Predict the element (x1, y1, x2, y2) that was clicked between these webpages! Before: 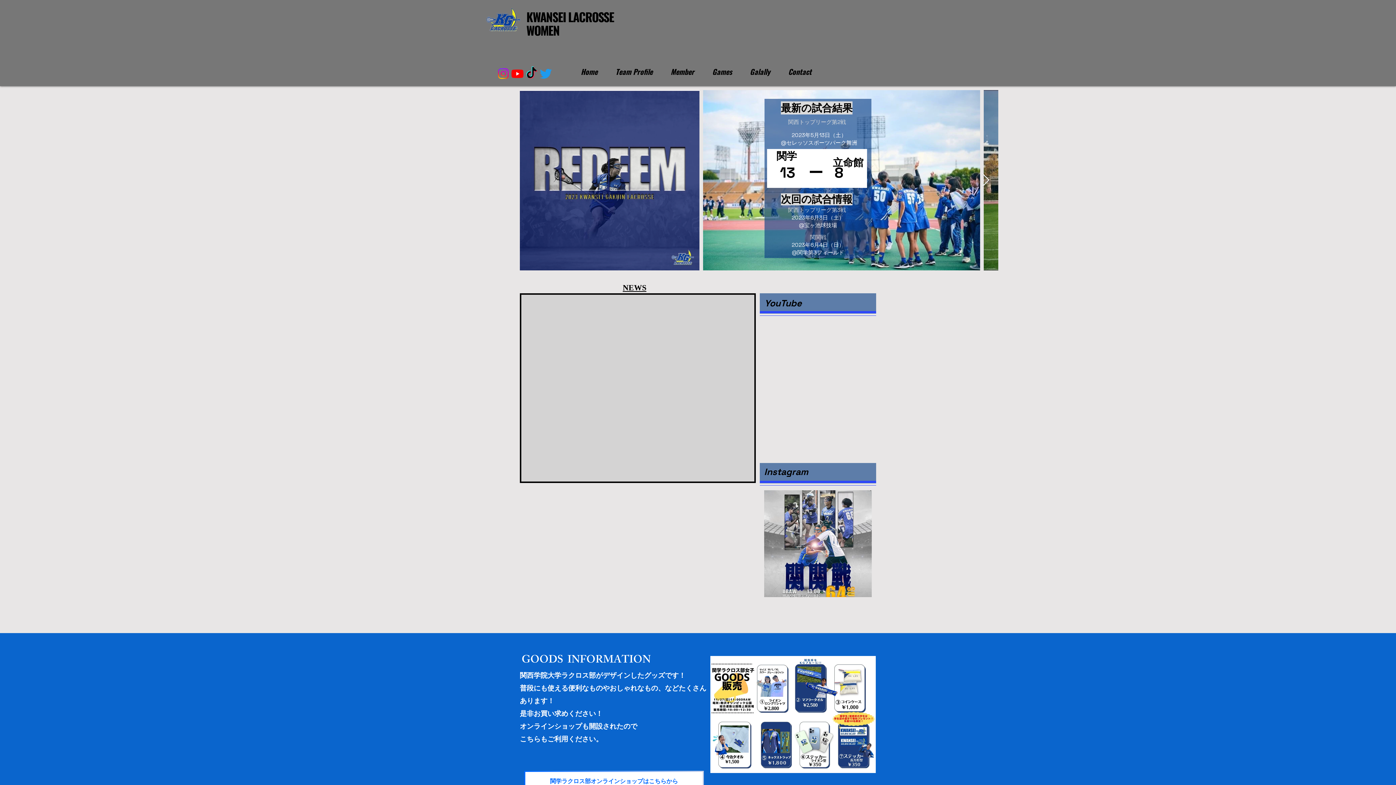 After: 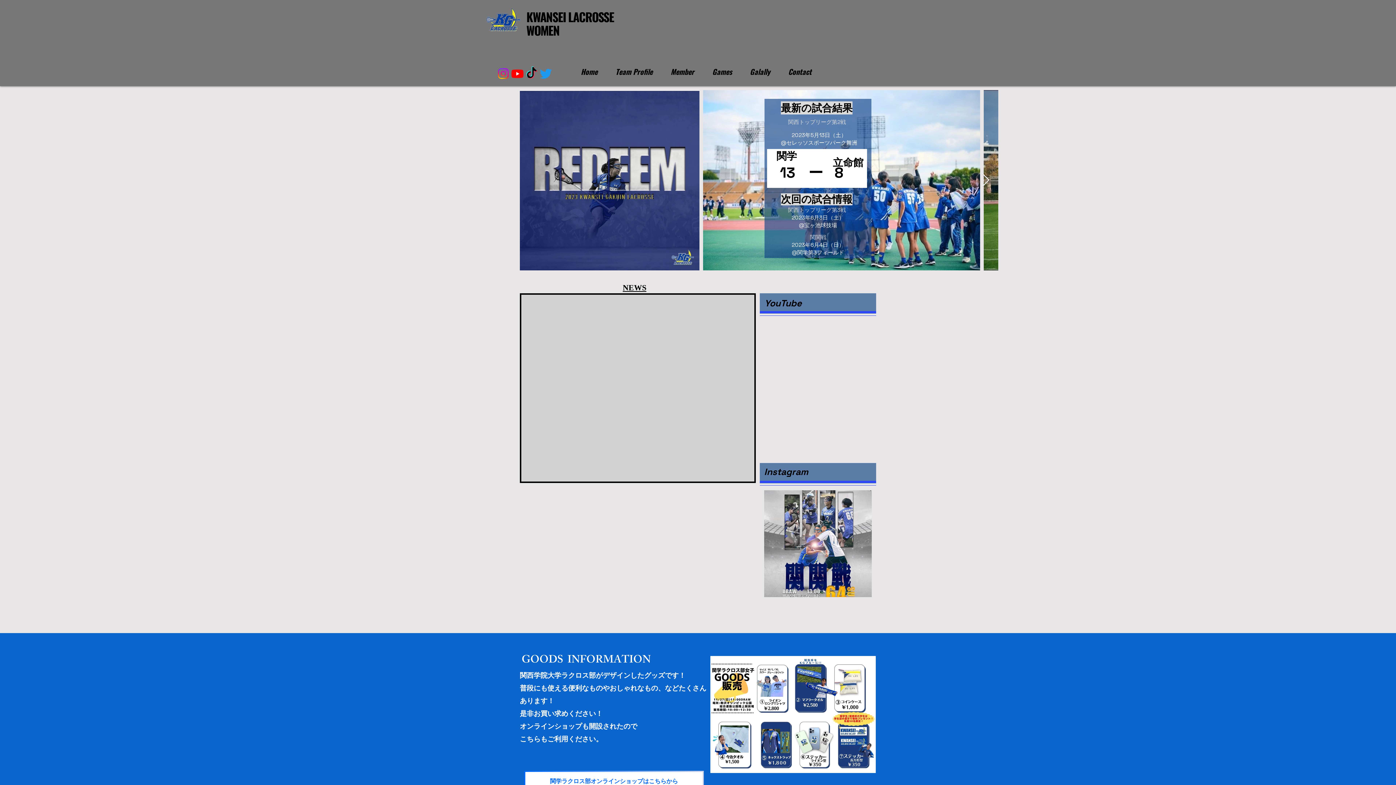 Action: bbox: (524, 66, 538, 80) label: チクタク